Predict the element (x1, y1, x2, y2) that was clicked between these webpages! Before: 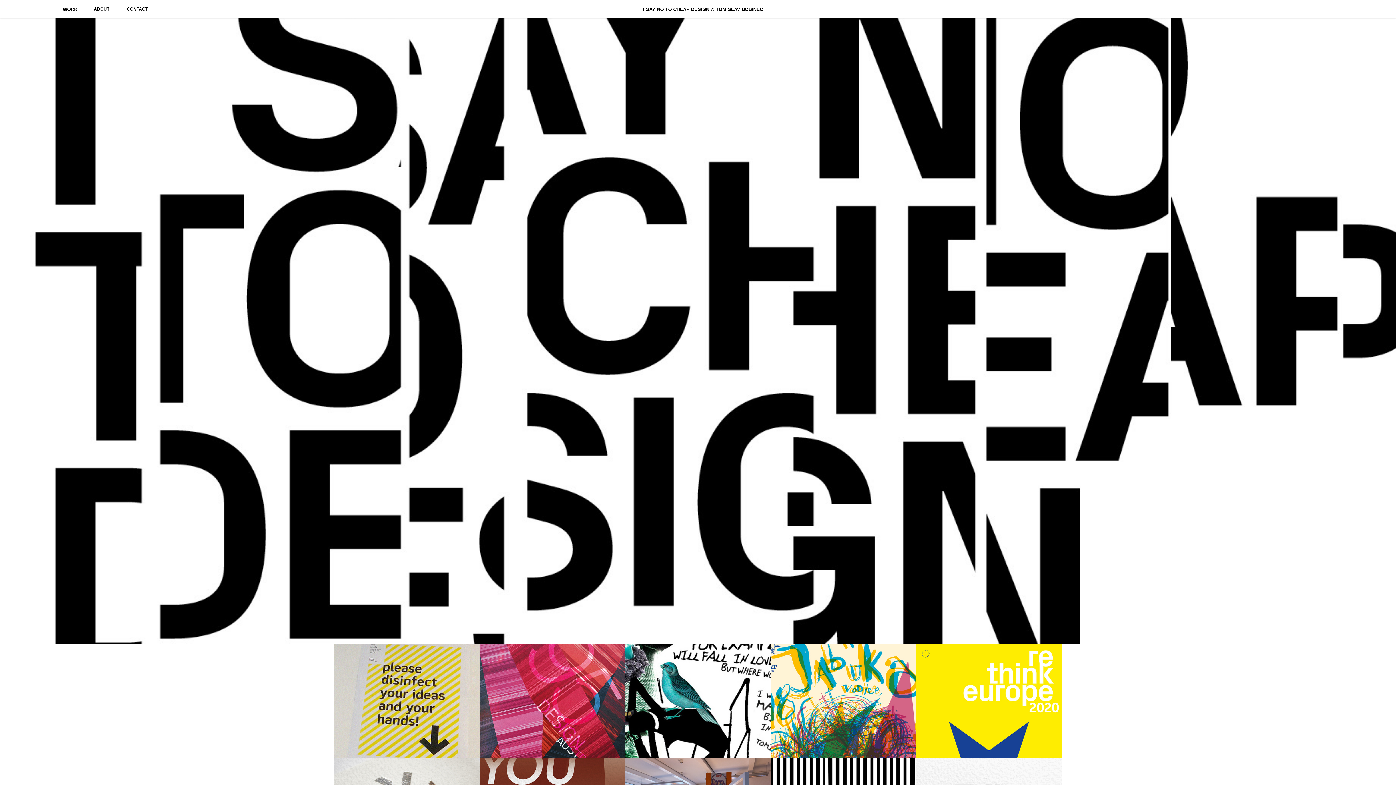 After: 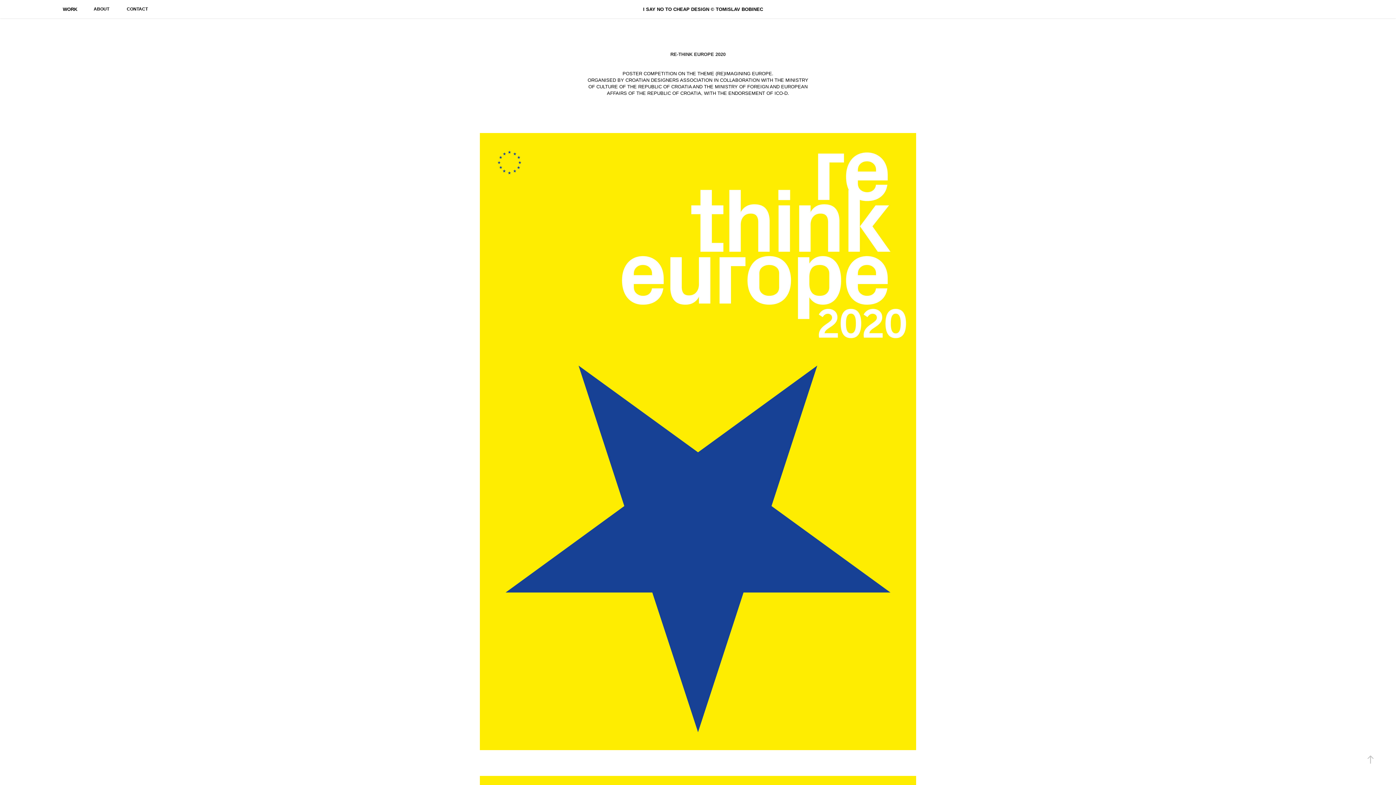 Action: label: re-think europe 2020 bbox: (916, 644, 1061, 758)